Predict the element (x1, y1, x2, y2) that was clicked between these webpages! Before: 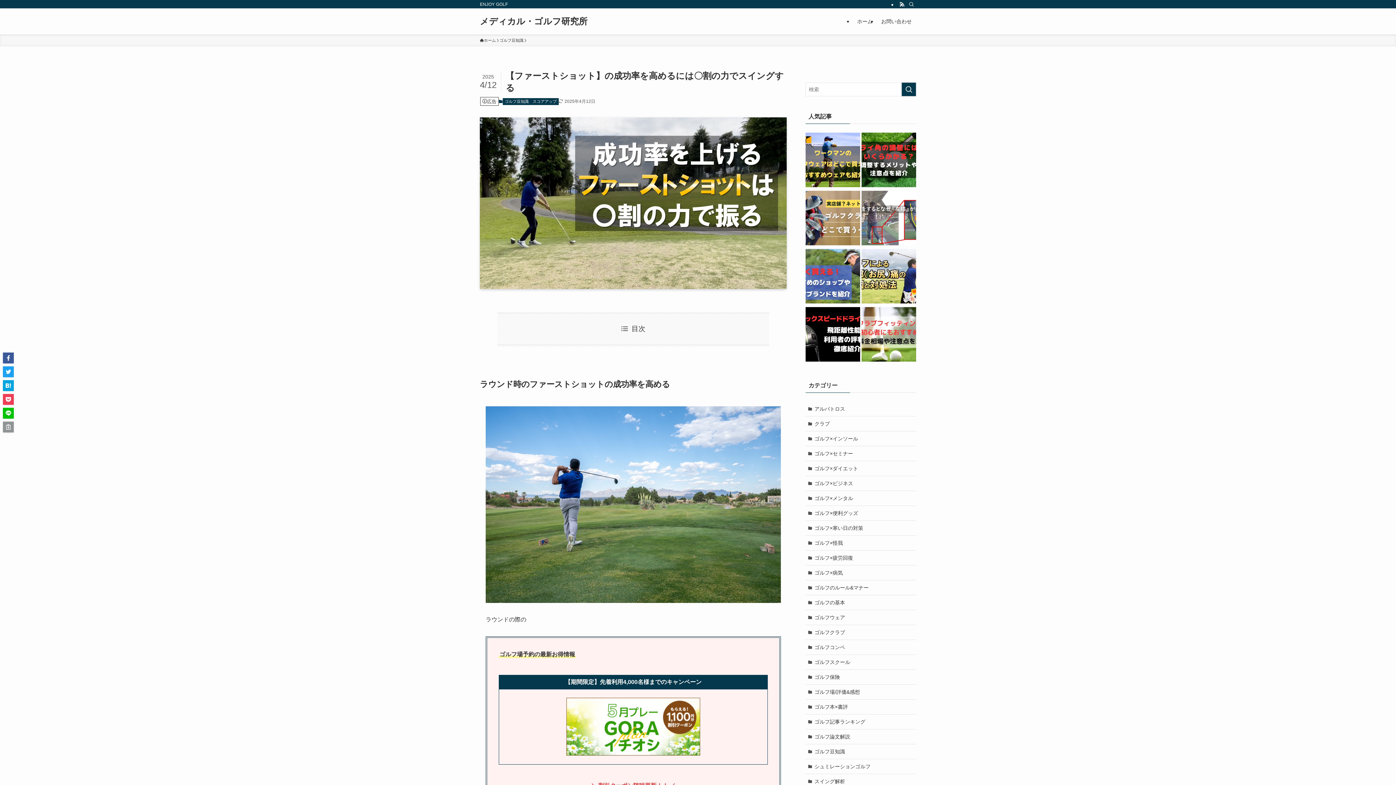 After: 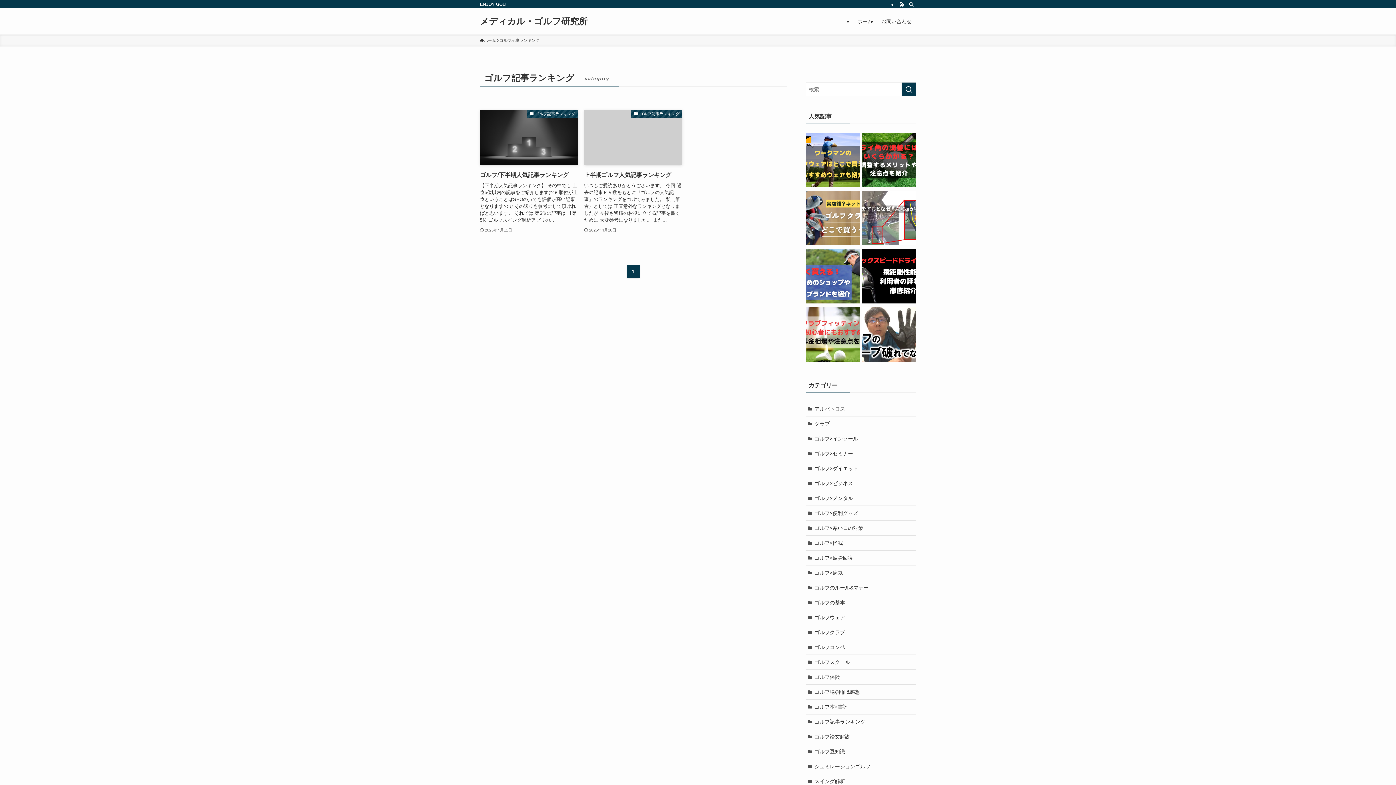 Action: label: ゴルフ記事ランキング bbox: (805, 714, 916, 729)